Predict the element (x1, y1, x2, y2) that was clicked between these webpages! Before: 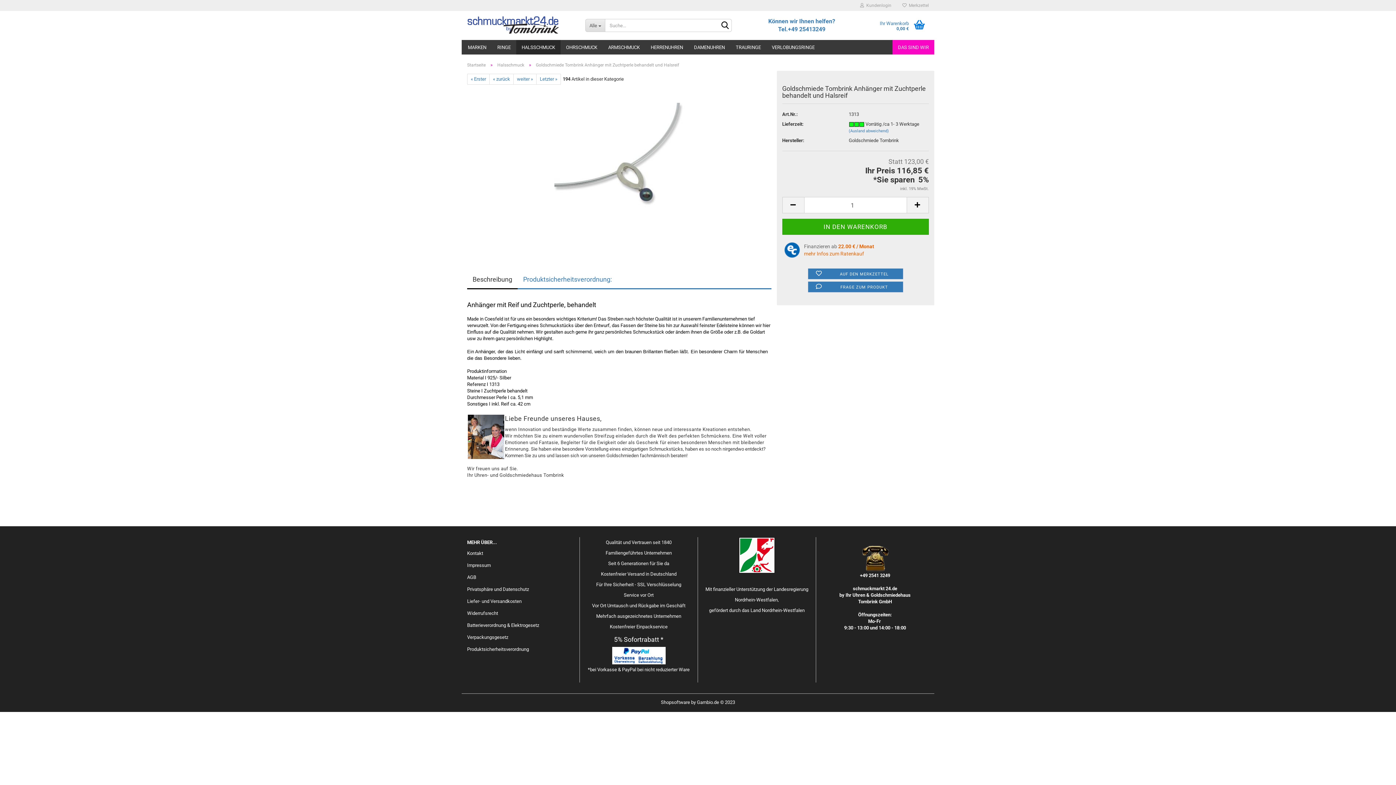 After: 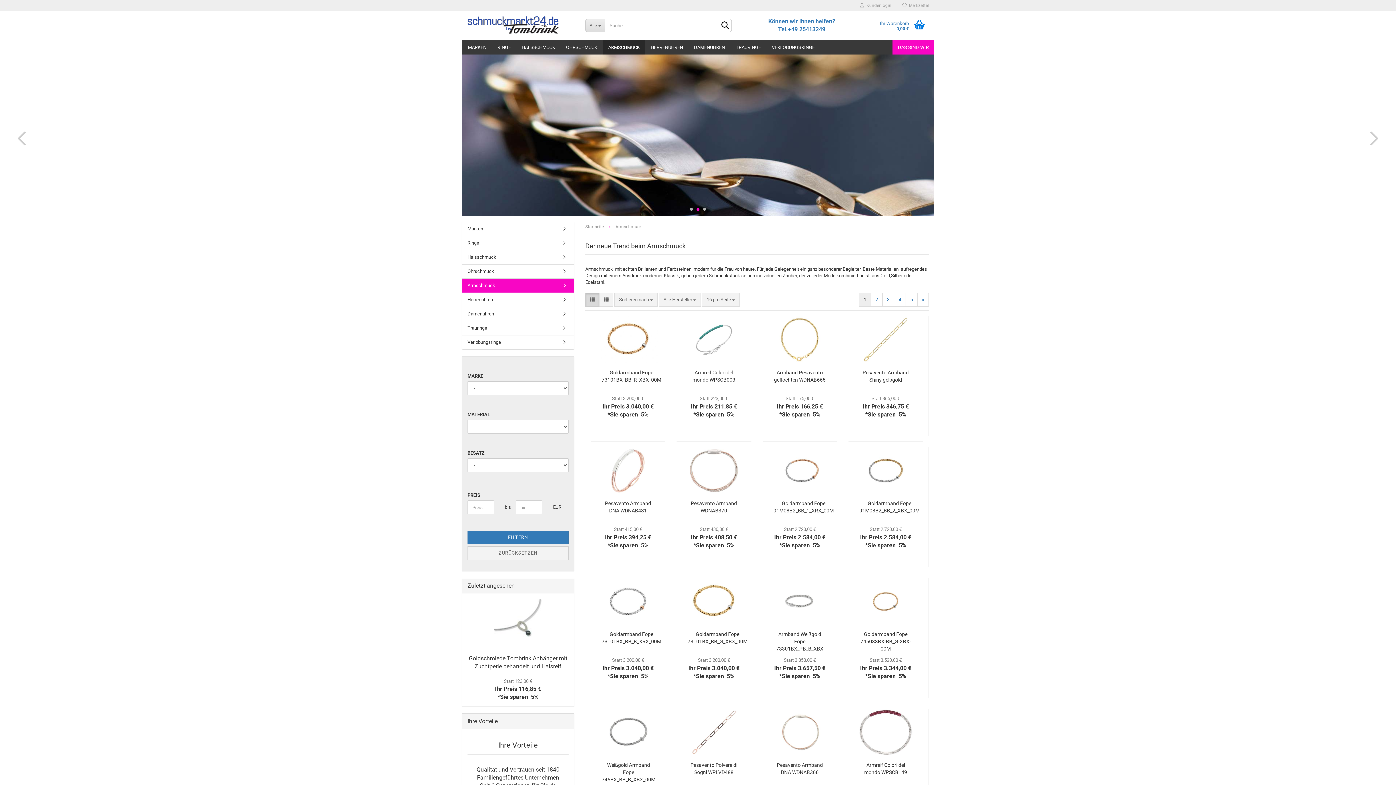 Action: label: ARMSCHMUCK bbox: (602, 40, 645, 54)